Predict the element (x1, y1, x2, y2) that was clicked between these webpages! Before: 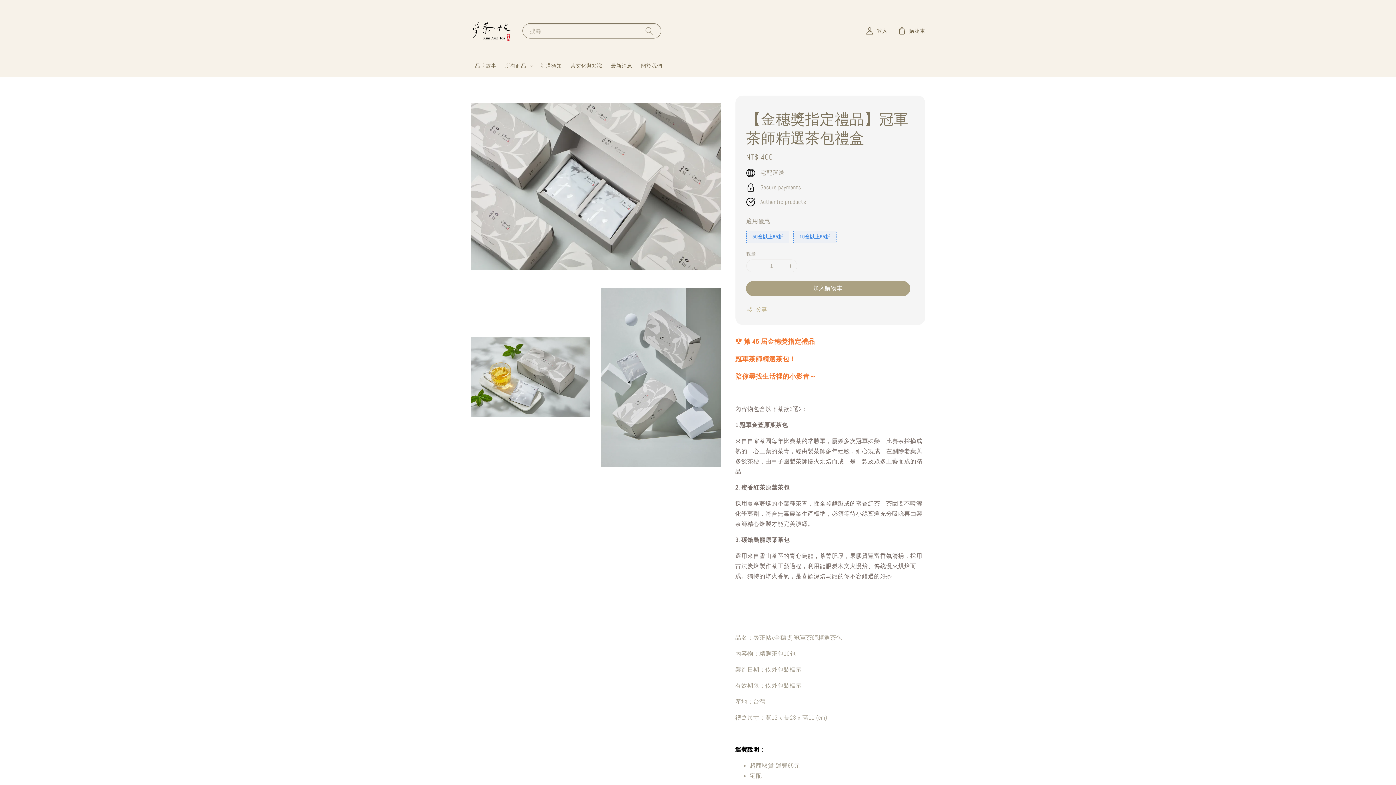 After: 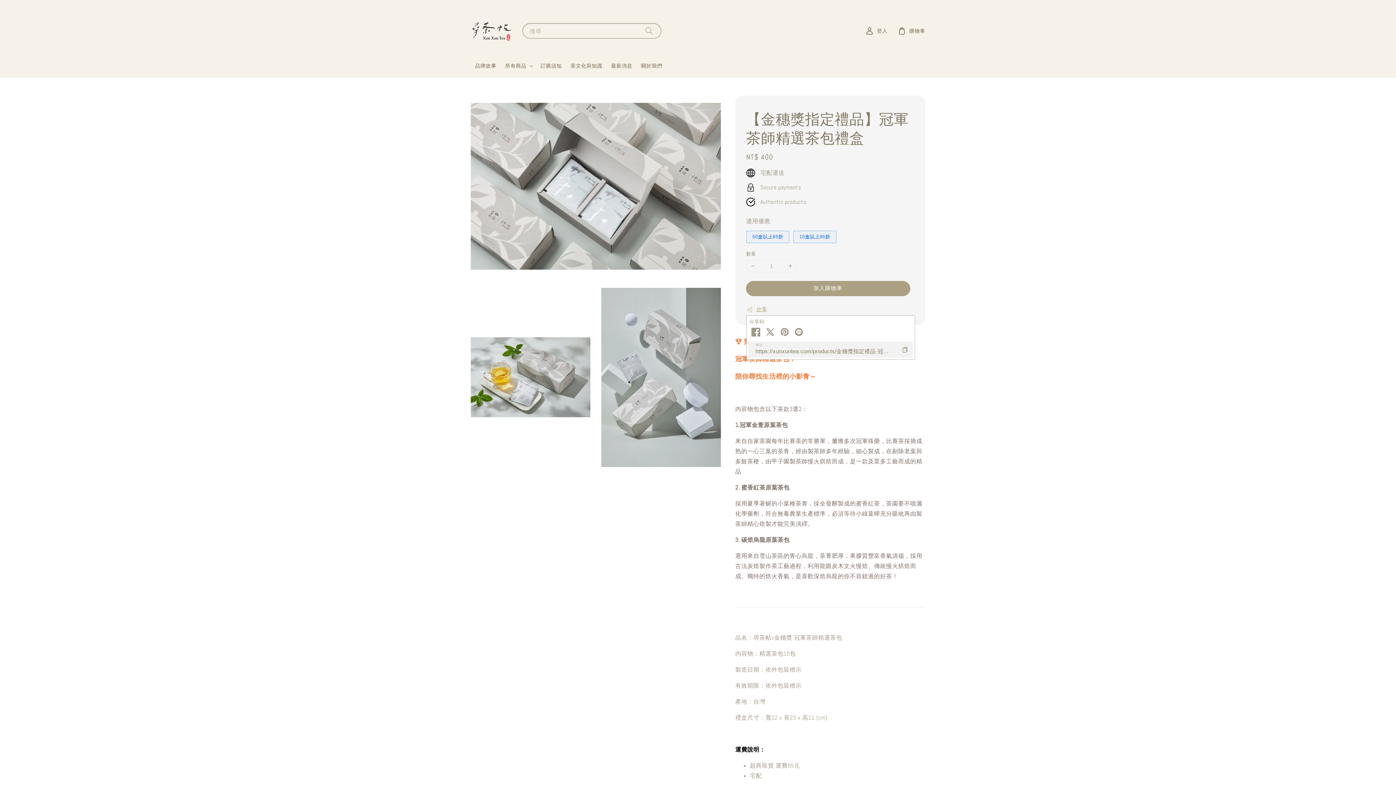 Action: label: 分享 bbox: (746, 305, 767, 314)